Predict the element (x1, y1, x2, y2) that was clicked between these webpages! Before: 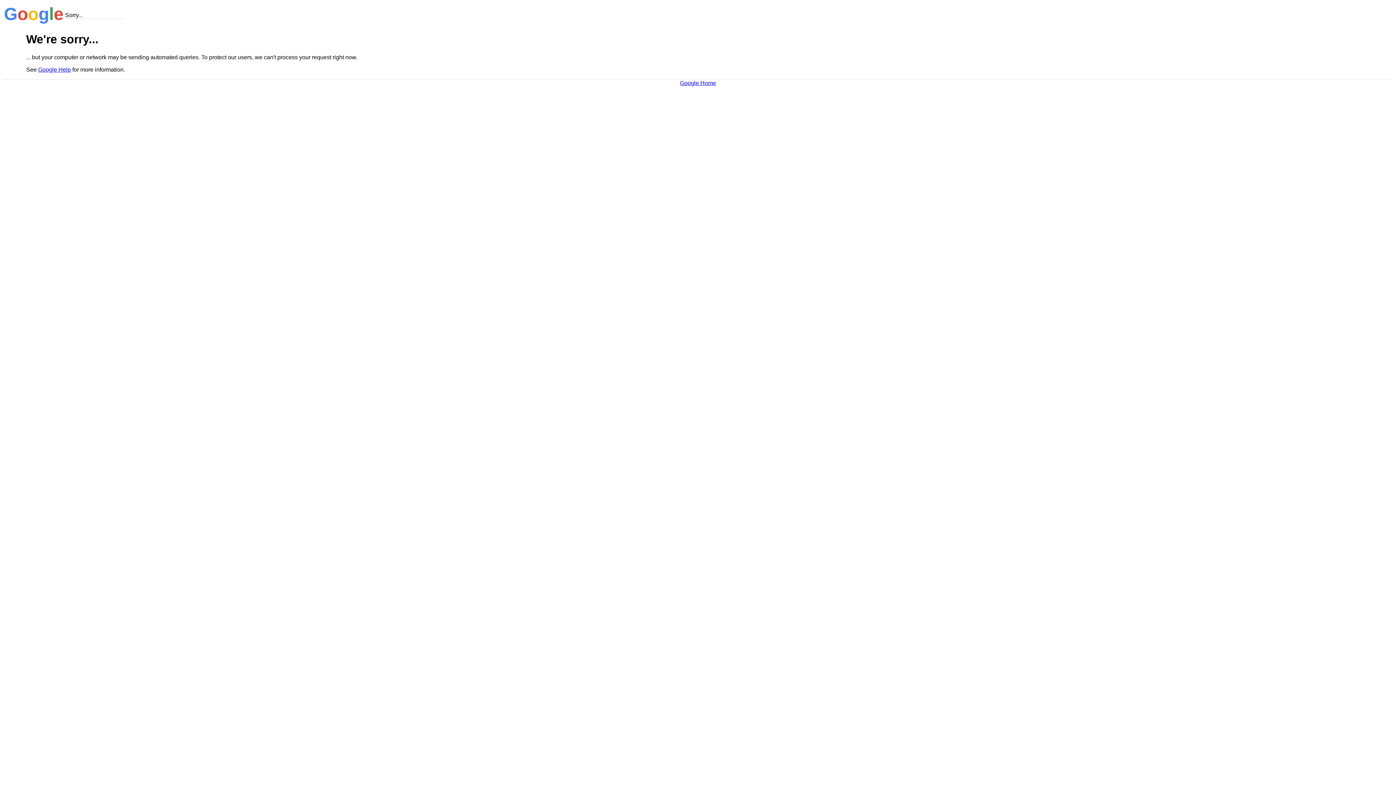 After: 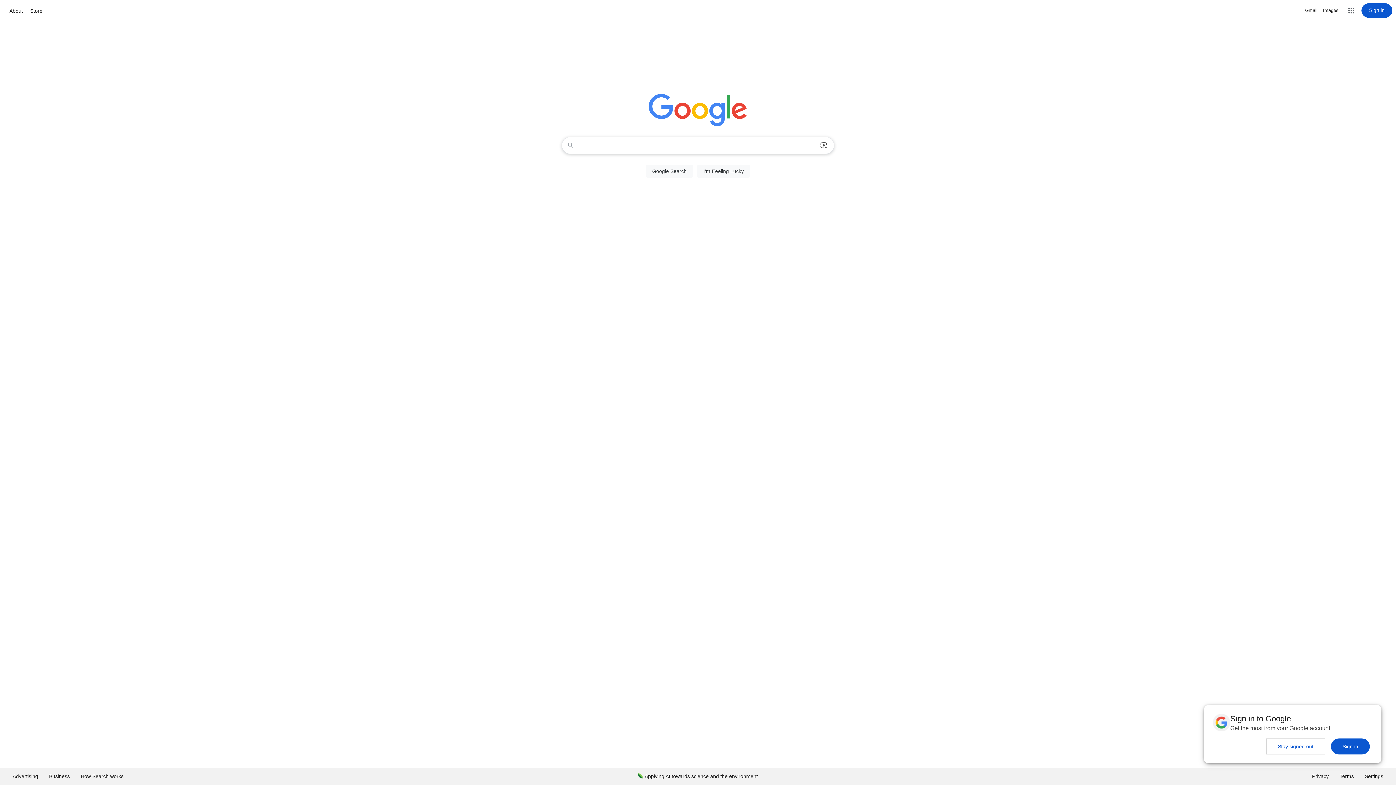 Action: label: Google Home bbox: (680, 79, 716, 86)